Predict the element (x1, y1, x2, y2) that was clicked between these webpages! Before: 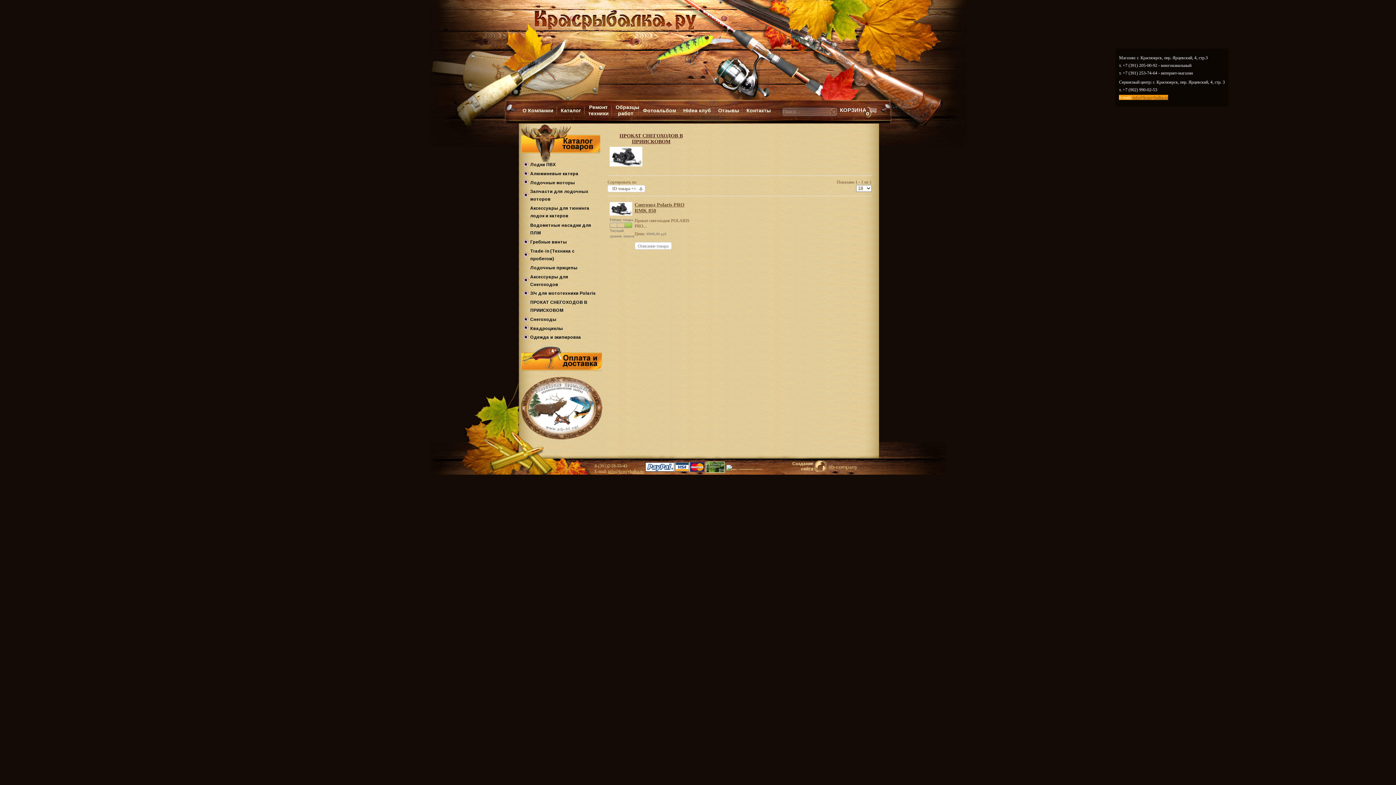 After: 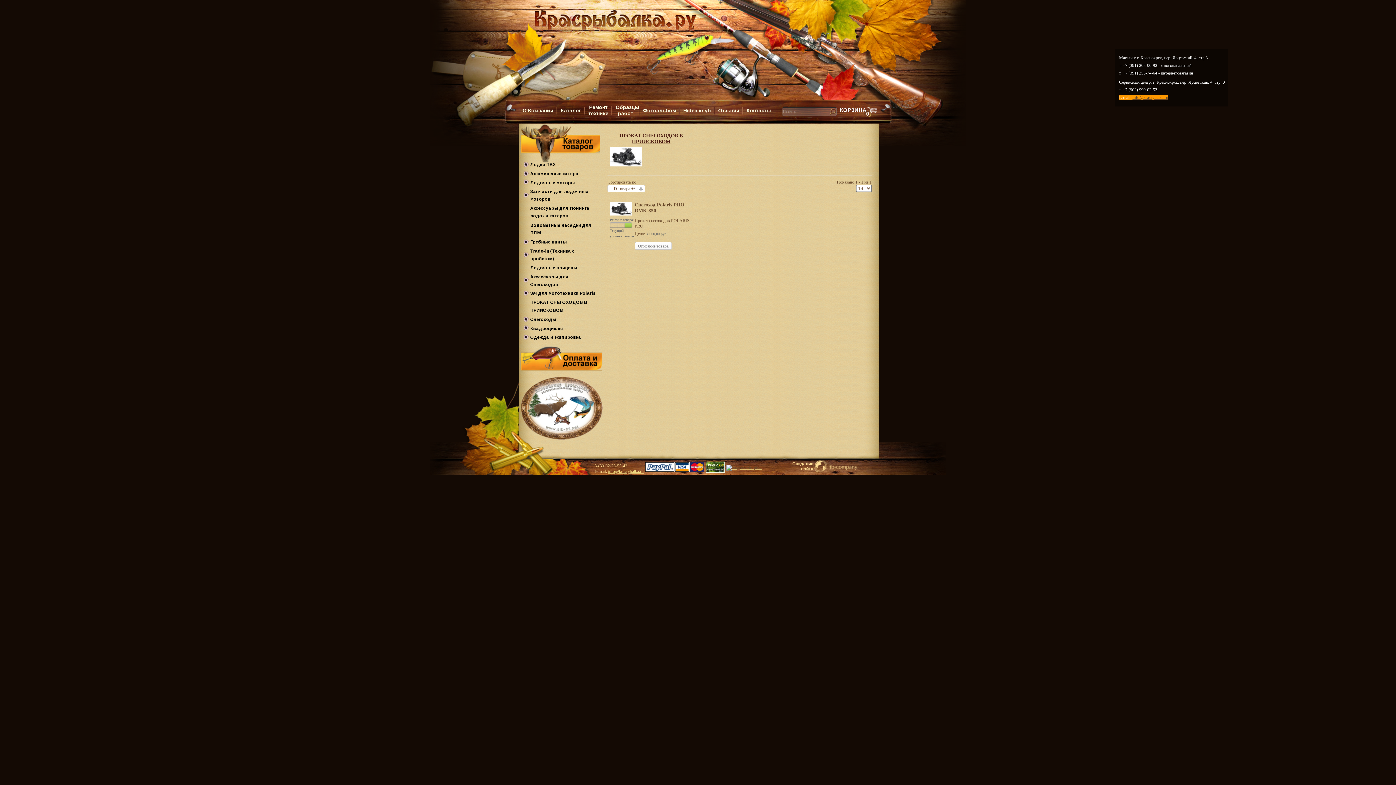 Action: bbox: (608, 469, 643, 474) label: info@krasrybalka.ru